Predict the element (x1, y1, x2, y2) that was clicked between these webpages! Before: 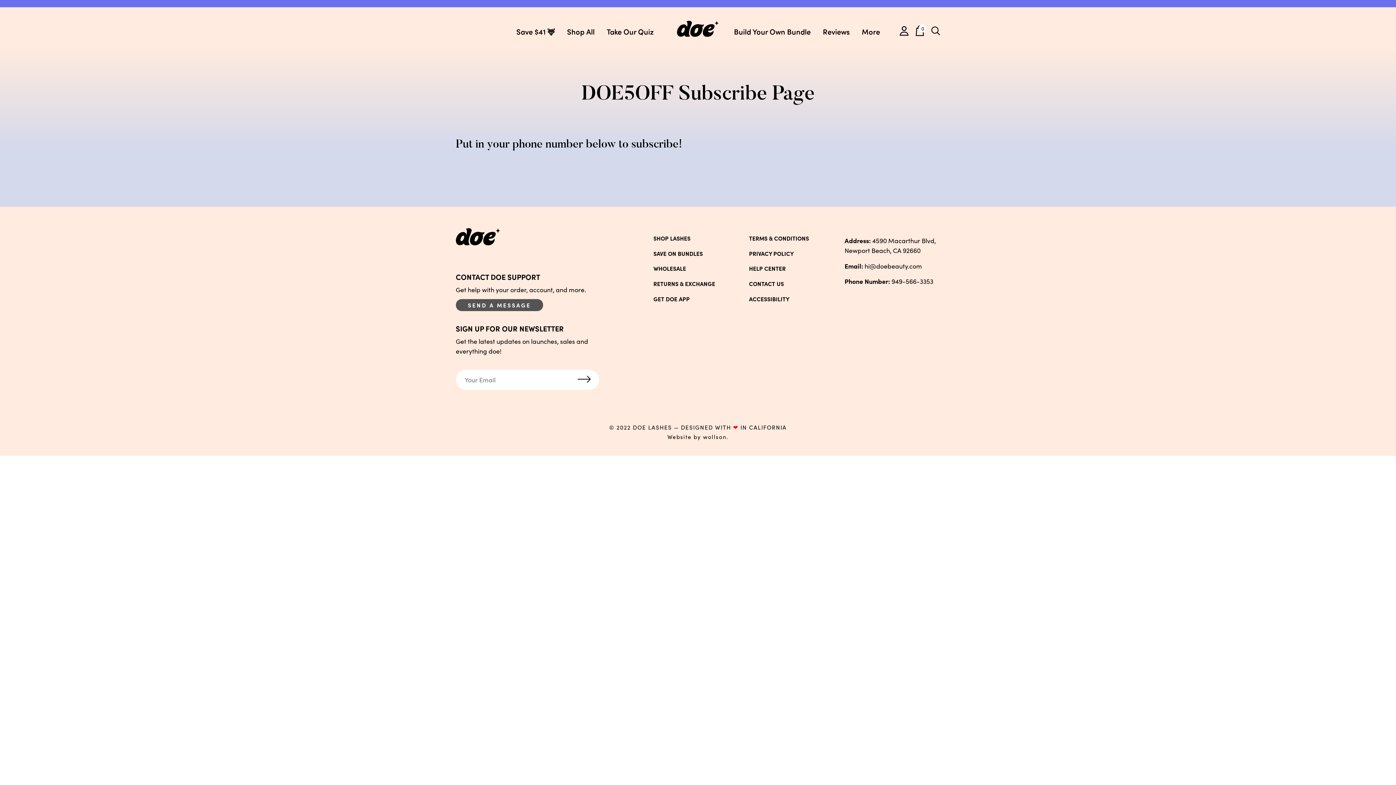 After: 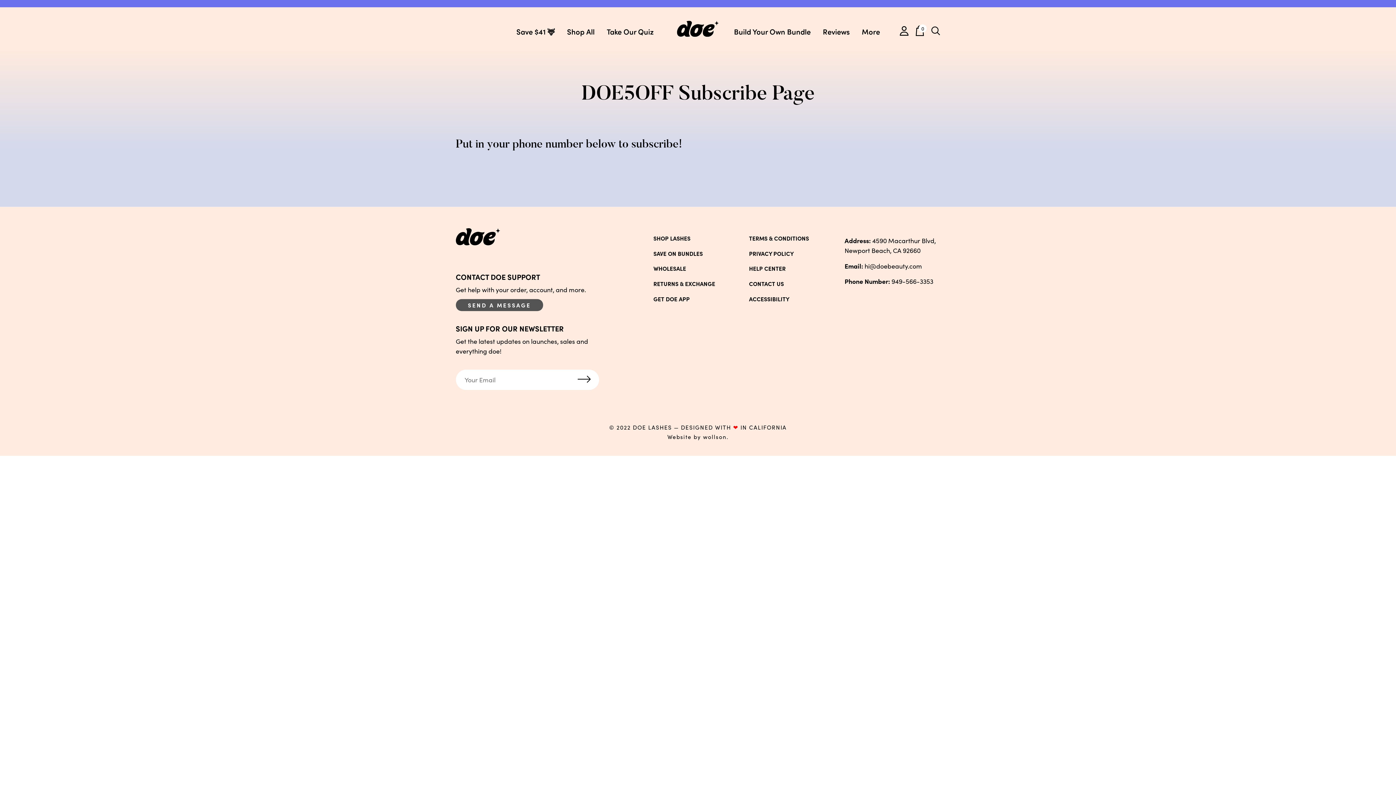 Action: label: Phone Number: 949-566-3353 bbox: (844, 276, 940, 286)